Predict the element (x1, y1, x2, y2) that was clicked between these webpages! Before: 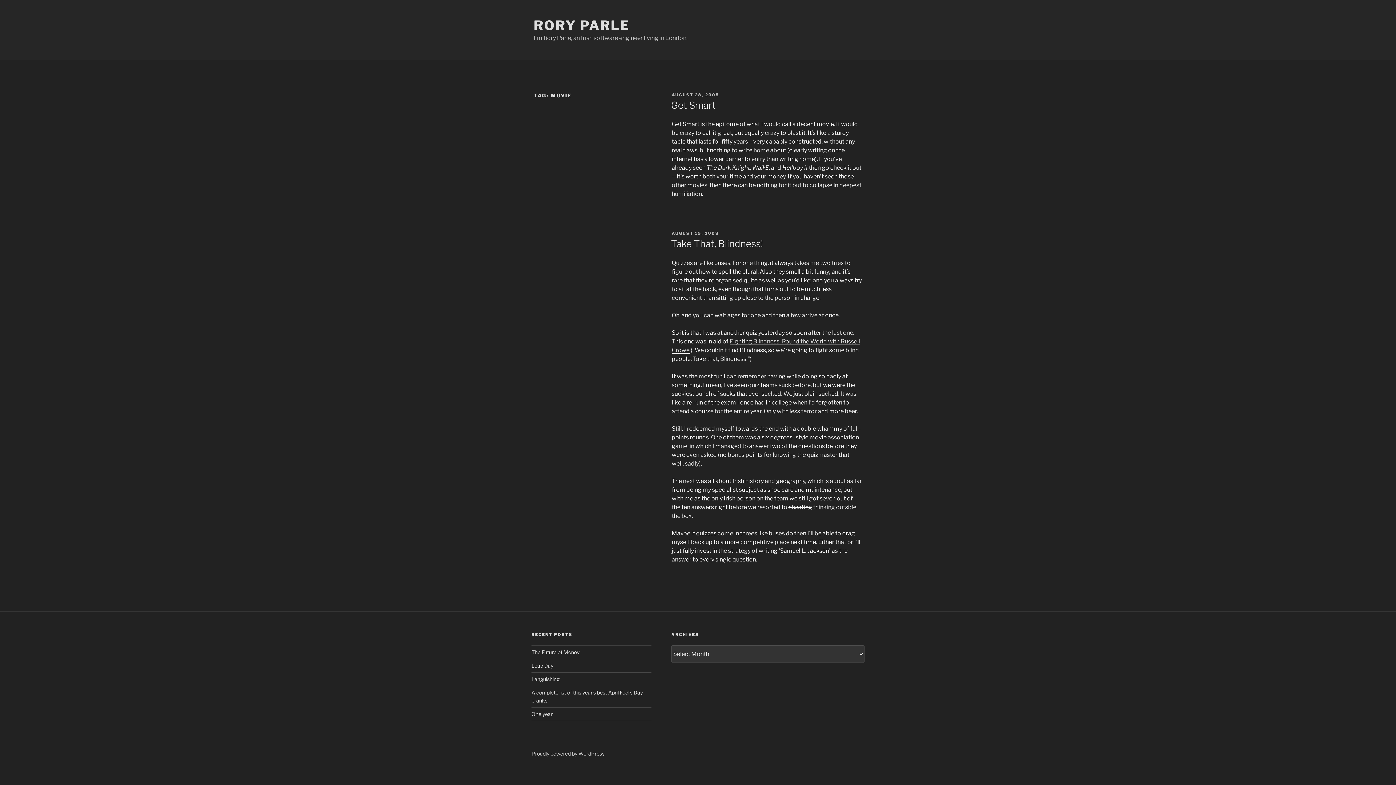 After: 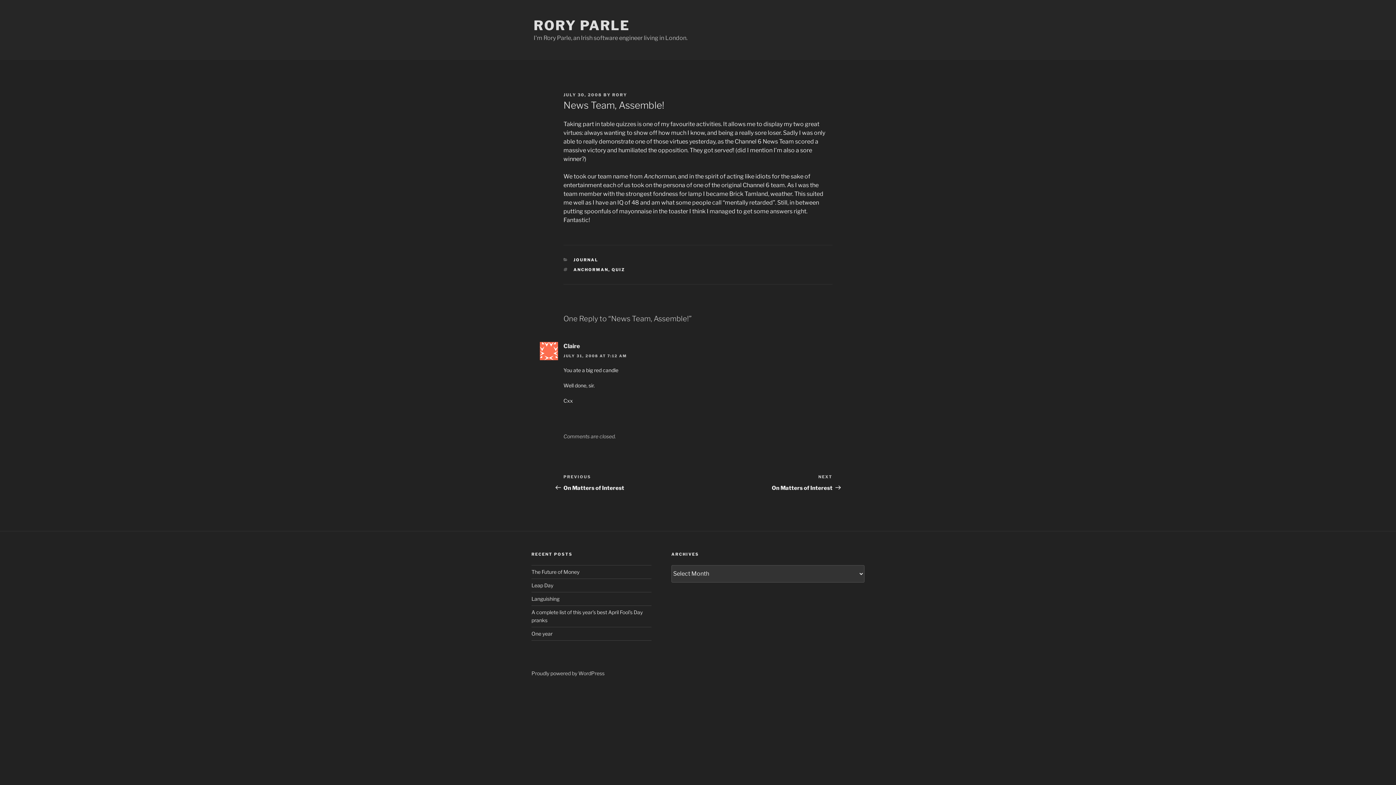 Action: label: the last one bbox: (822, 329, 853, 336)